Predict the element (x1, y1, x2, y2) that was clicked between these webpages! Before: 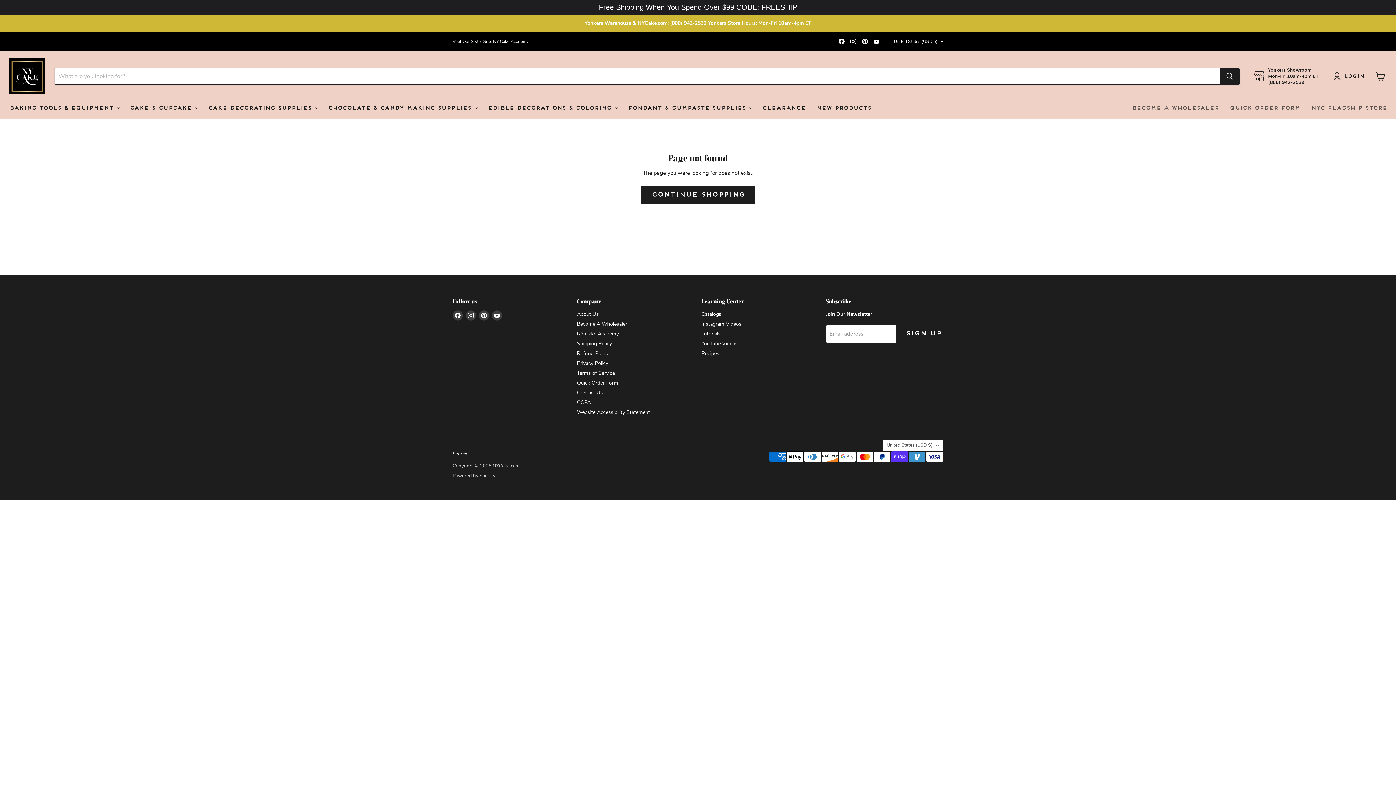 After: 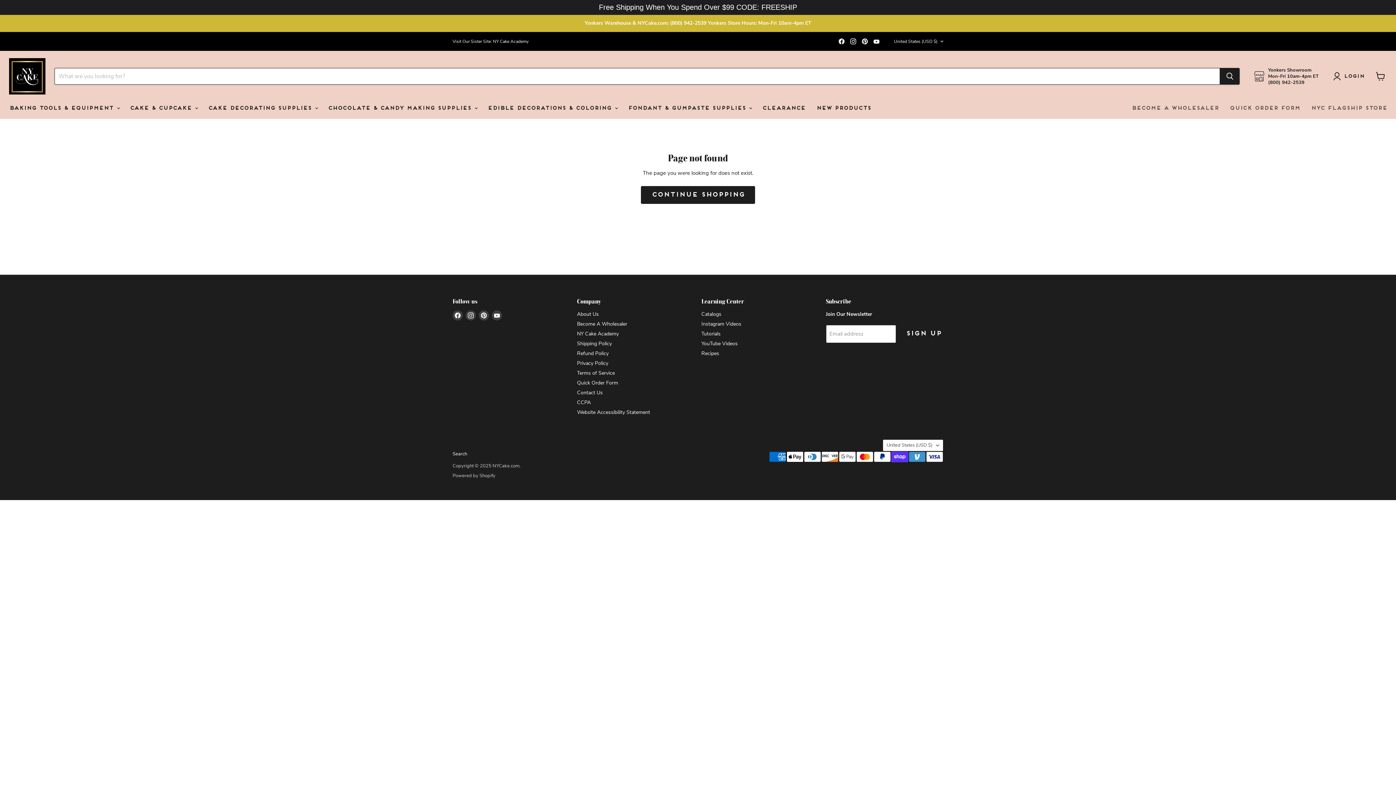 Action: label: Yonkers Showroom

Mon-Fri 10am-4pm ET
(800) 942-2539 bbox: (1254, 67, 1319, 85)